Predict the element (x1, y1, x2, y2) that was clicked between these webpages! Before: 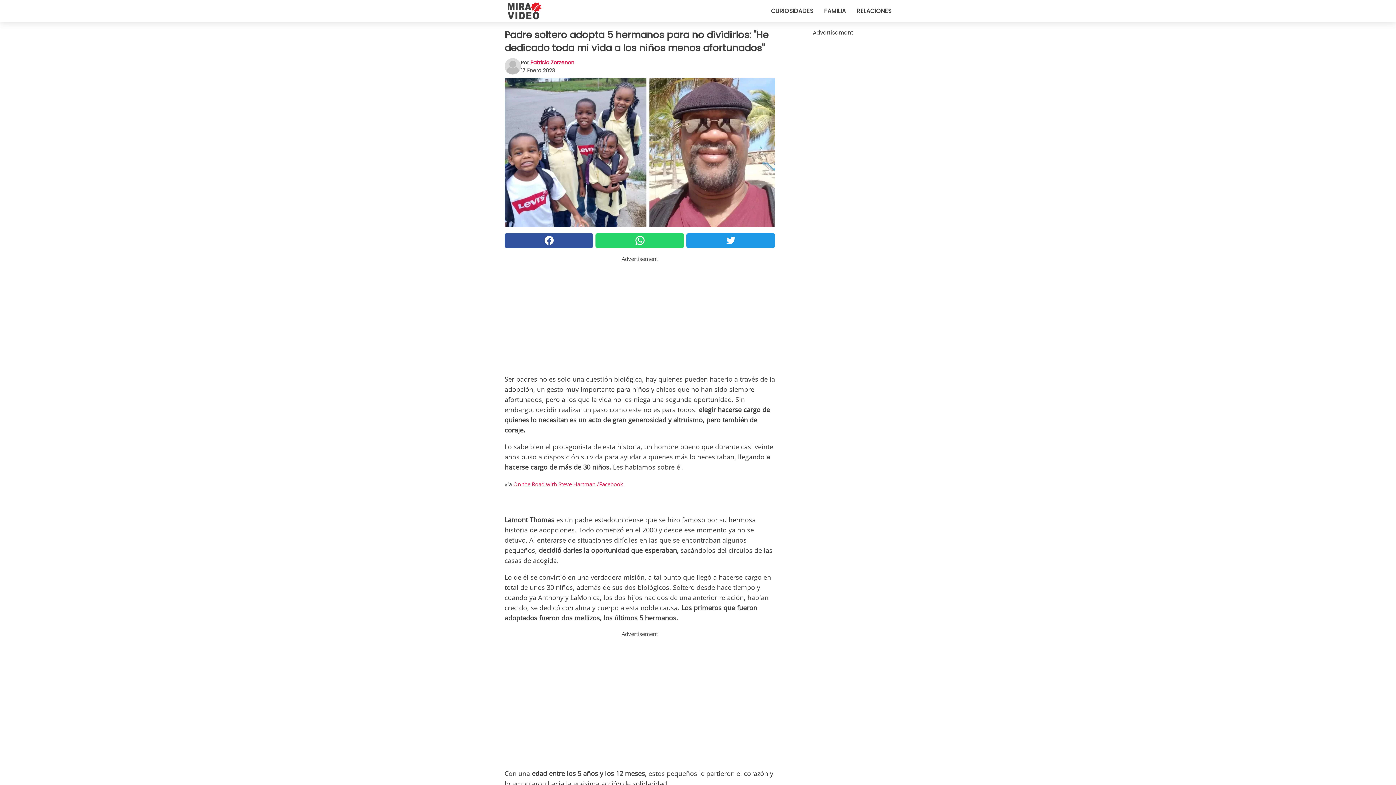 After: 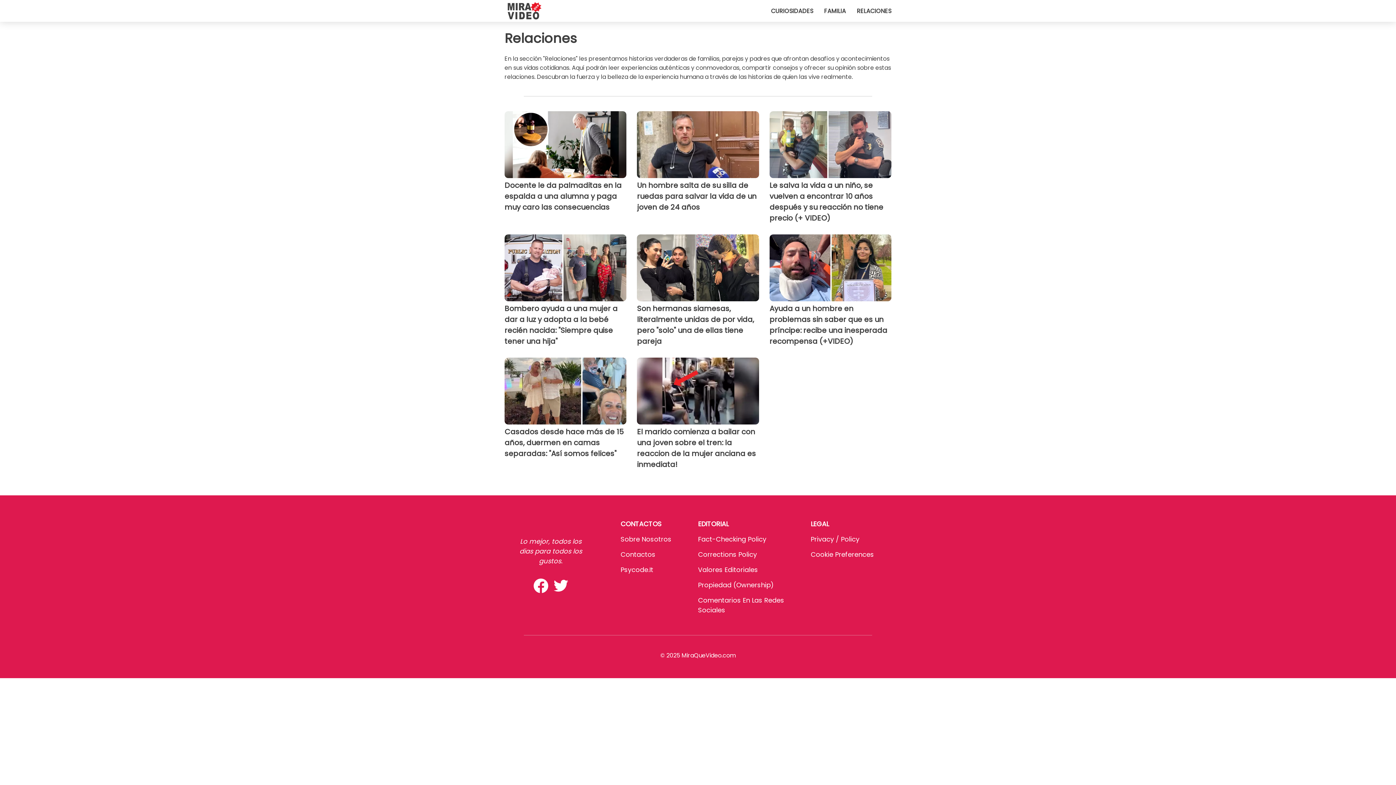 Action: label: RELACIONES bbox: (857, 6, 891, 15)